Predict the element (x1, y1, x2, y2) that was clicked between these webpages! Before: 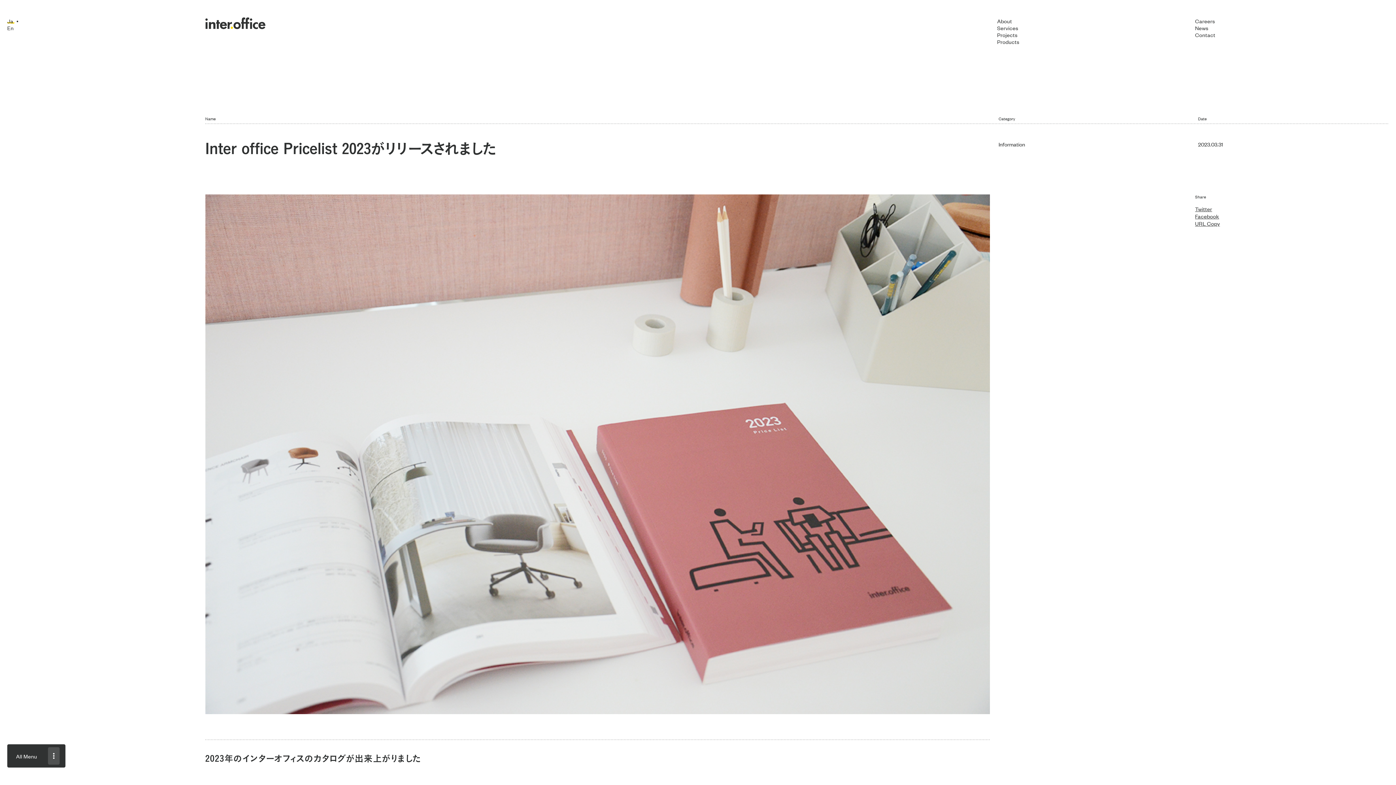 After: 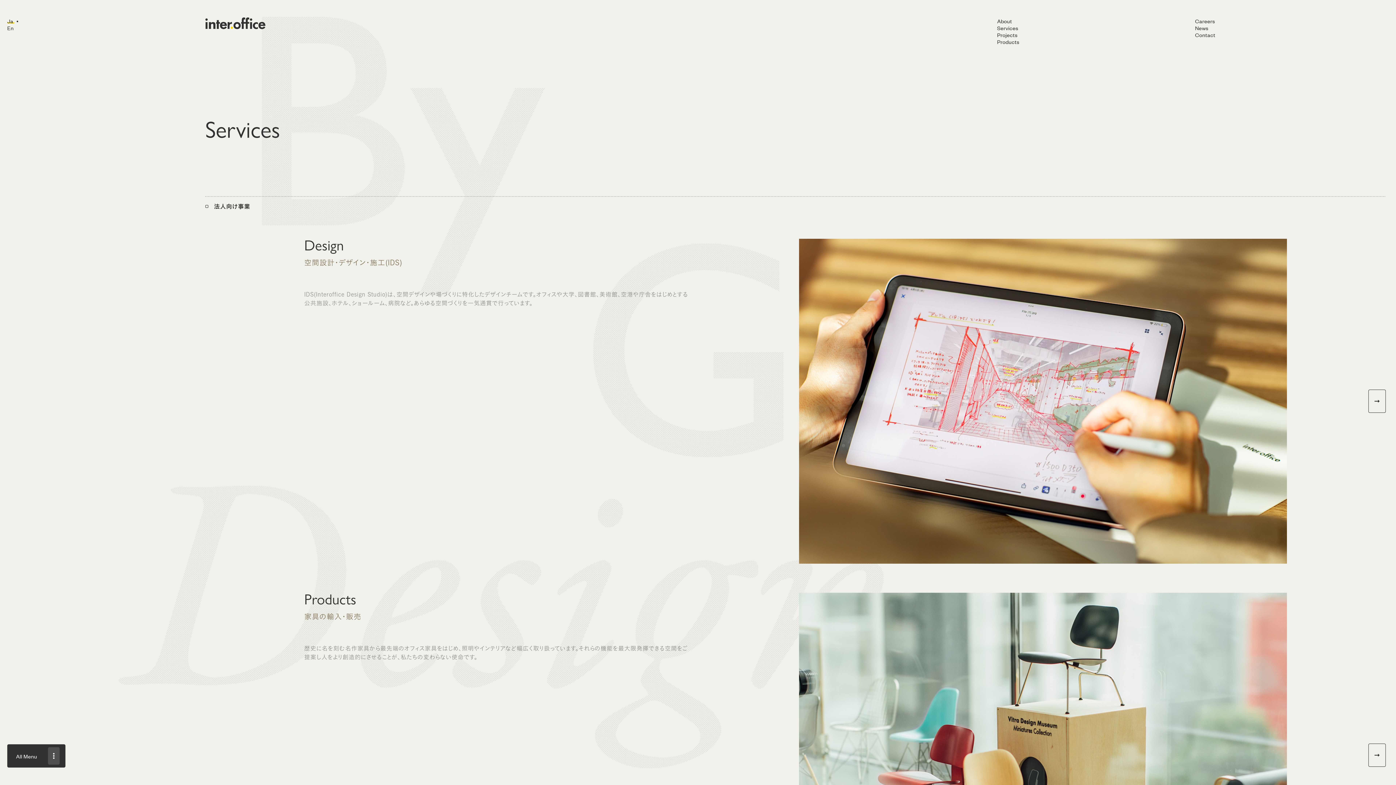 Action: bbox: (997, 24, 1022, 31) label: Services